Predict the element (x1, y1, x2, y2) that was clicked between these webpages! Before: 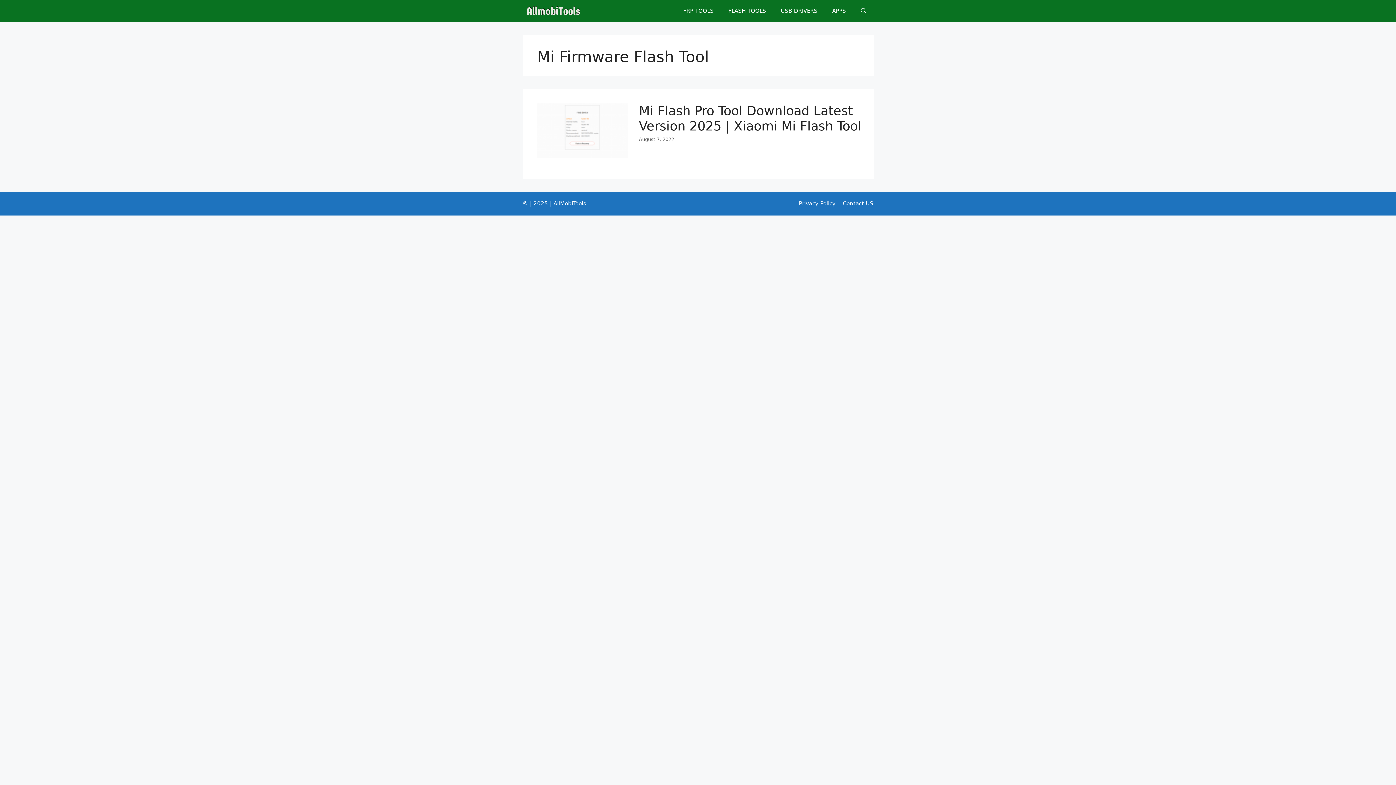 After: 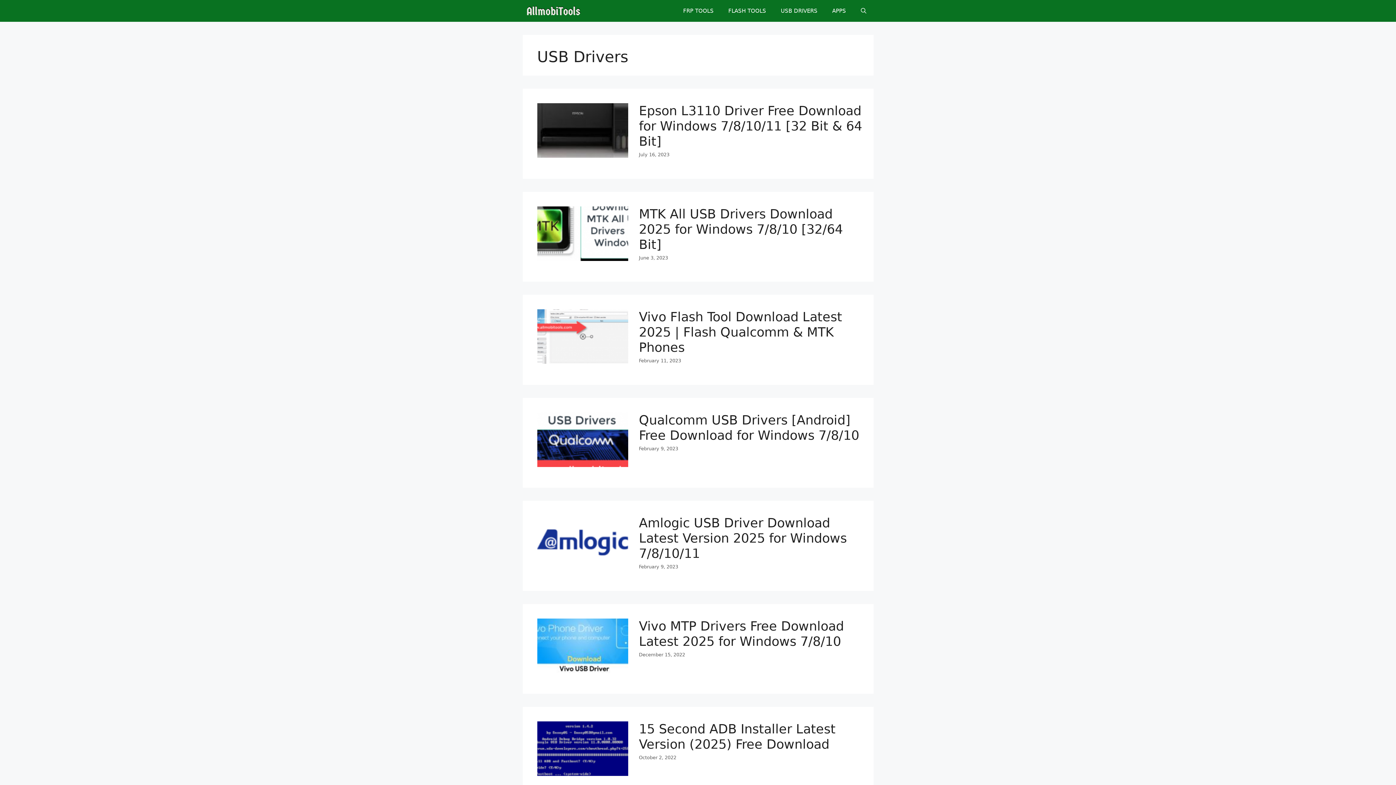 Action: bbox: (773, 0, 825, 21) label: USB DRIVERS